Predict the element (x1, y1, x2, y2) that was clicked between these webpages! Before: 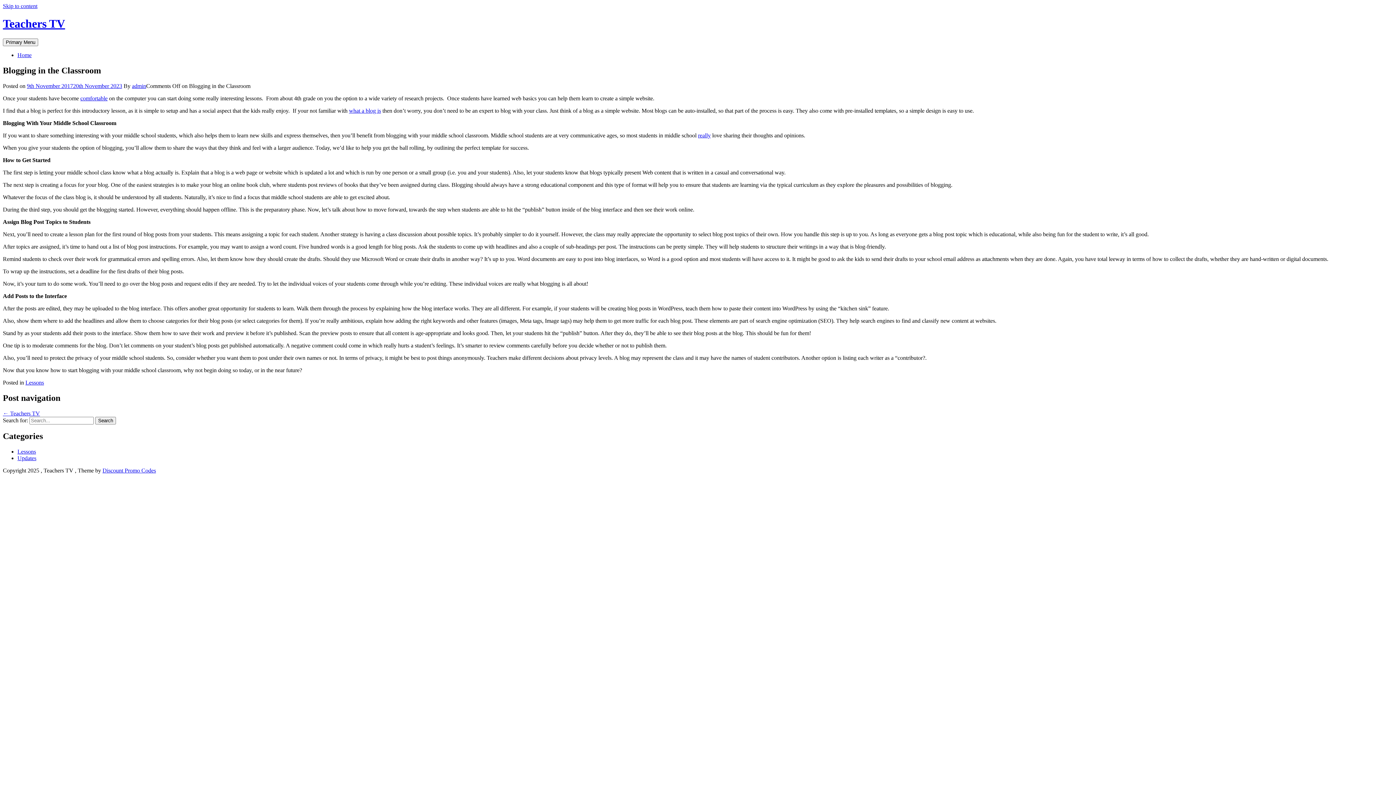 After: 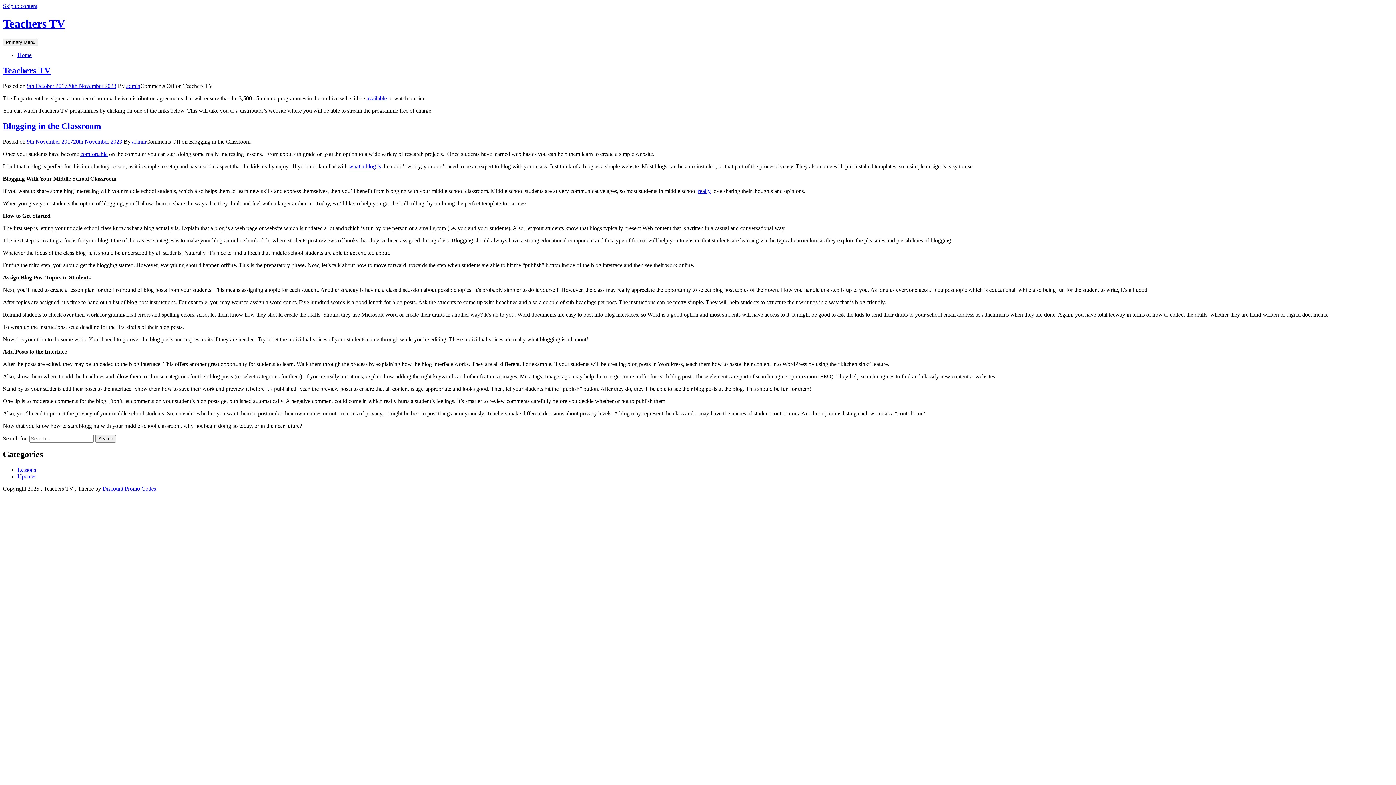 Action: bbox: (2, 17, 65, 30) label: Teachers TV